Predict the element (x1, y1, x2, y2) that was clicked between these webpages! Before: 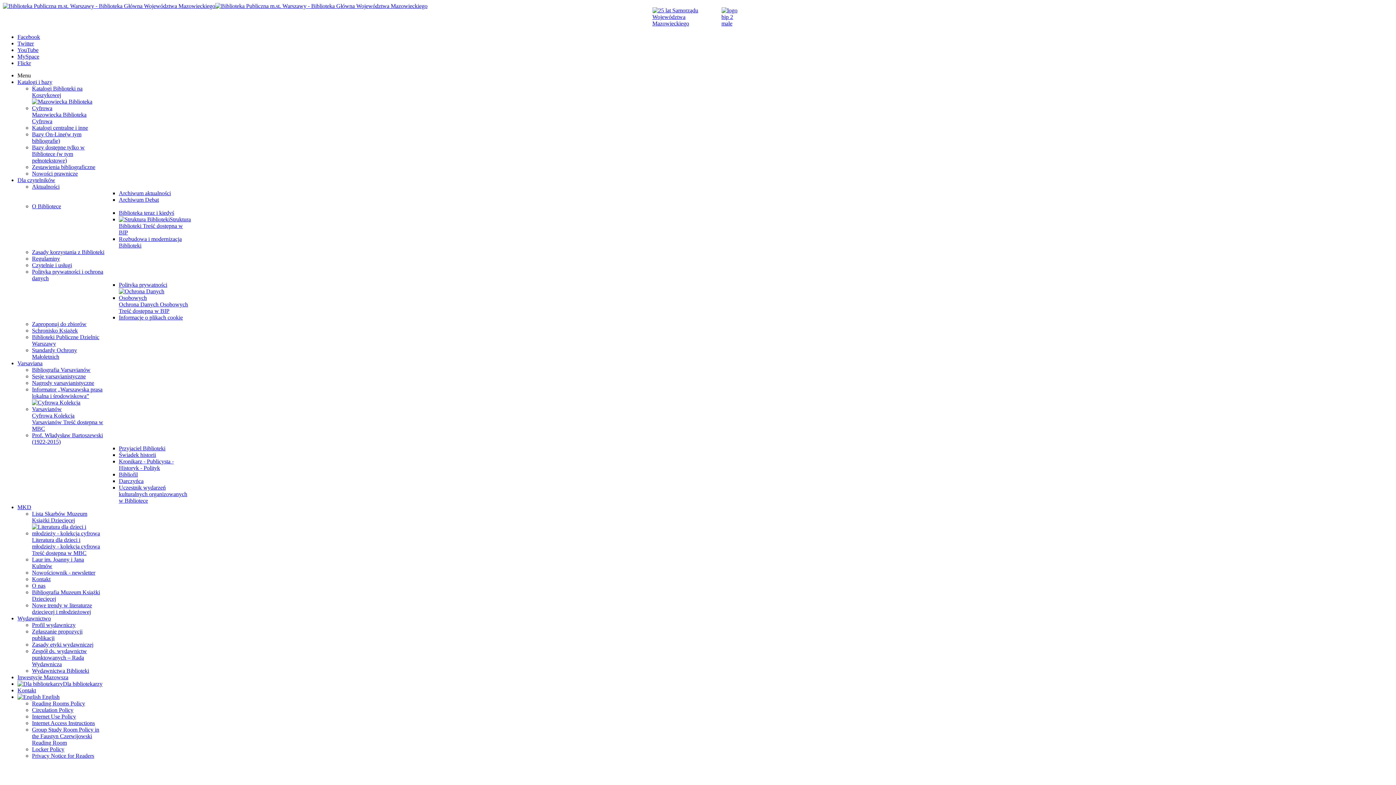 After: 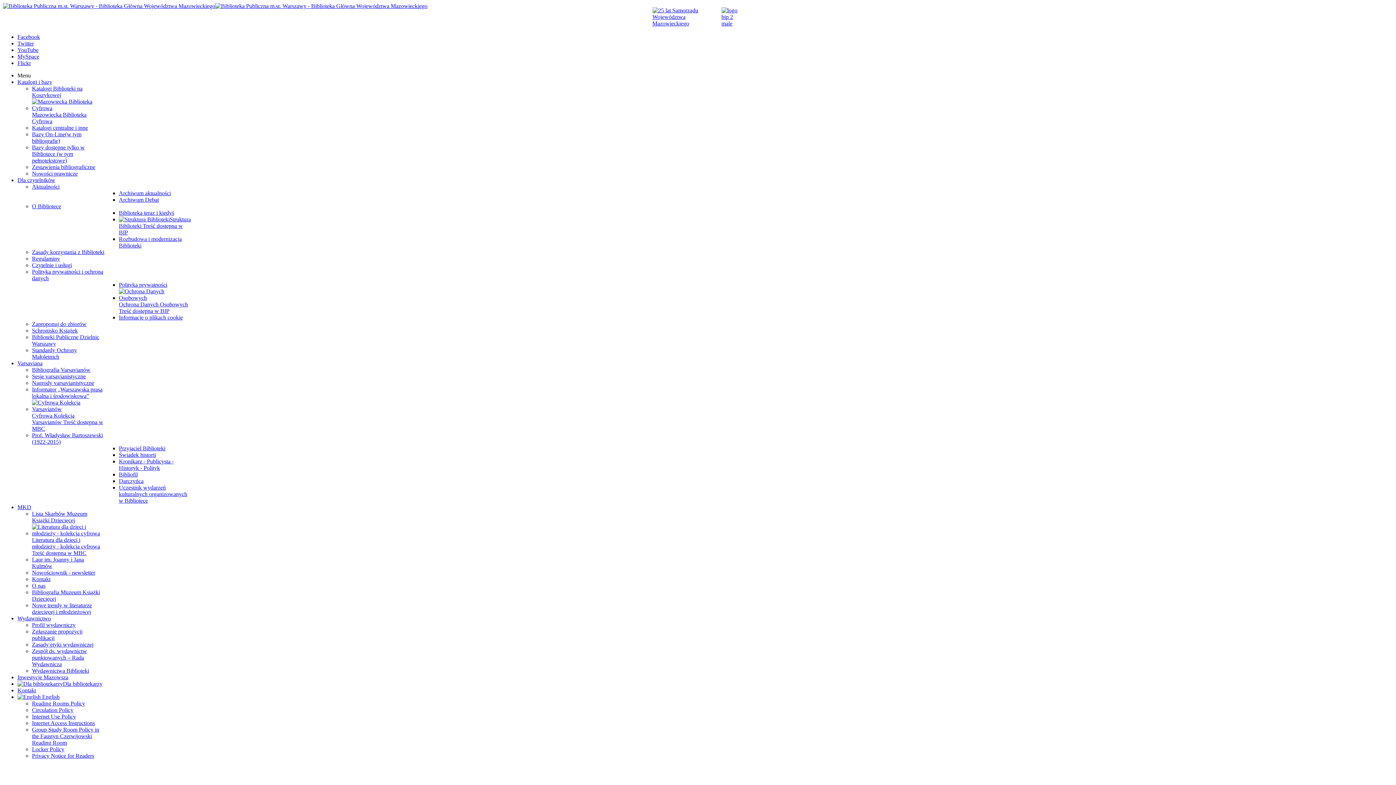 Action: bbox: (17, 360, 42, 366) label: Varsaviana